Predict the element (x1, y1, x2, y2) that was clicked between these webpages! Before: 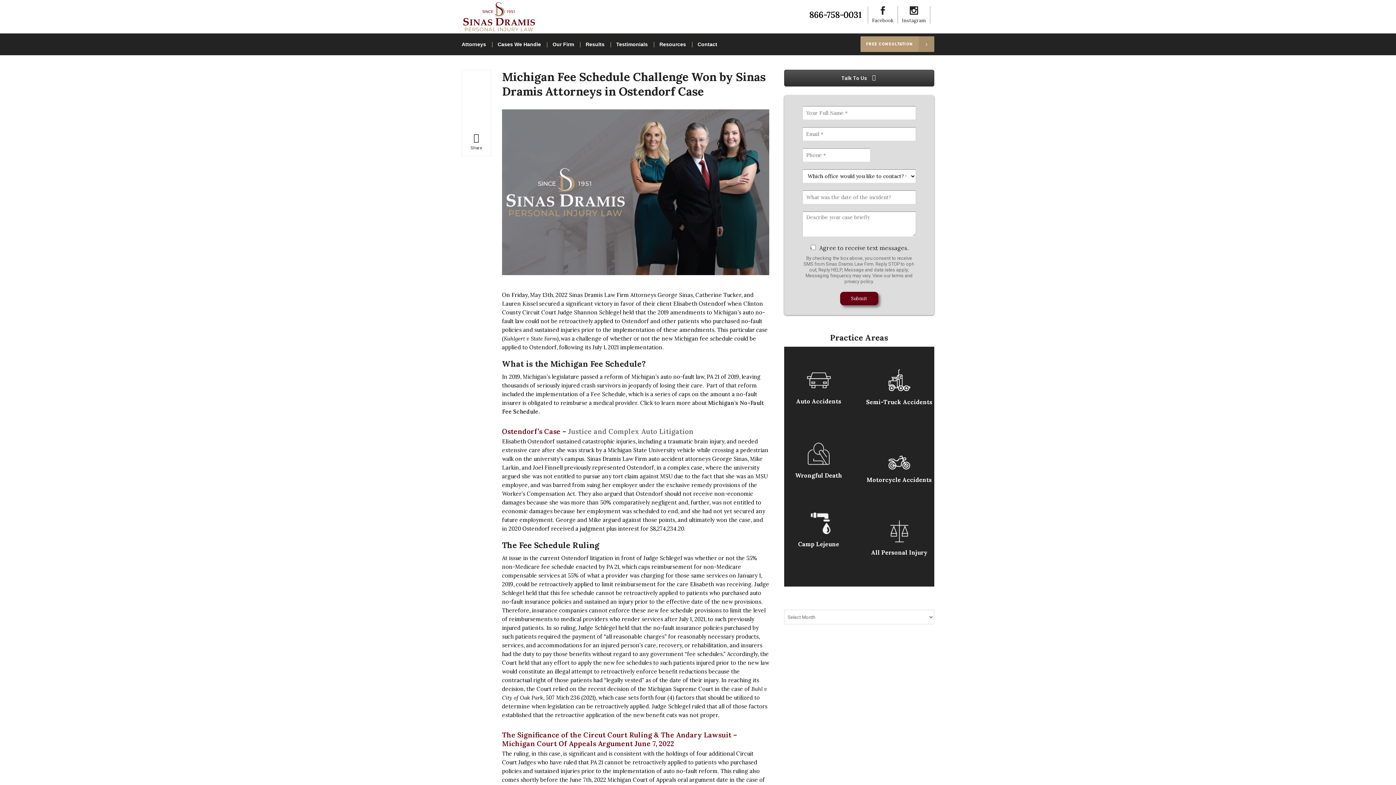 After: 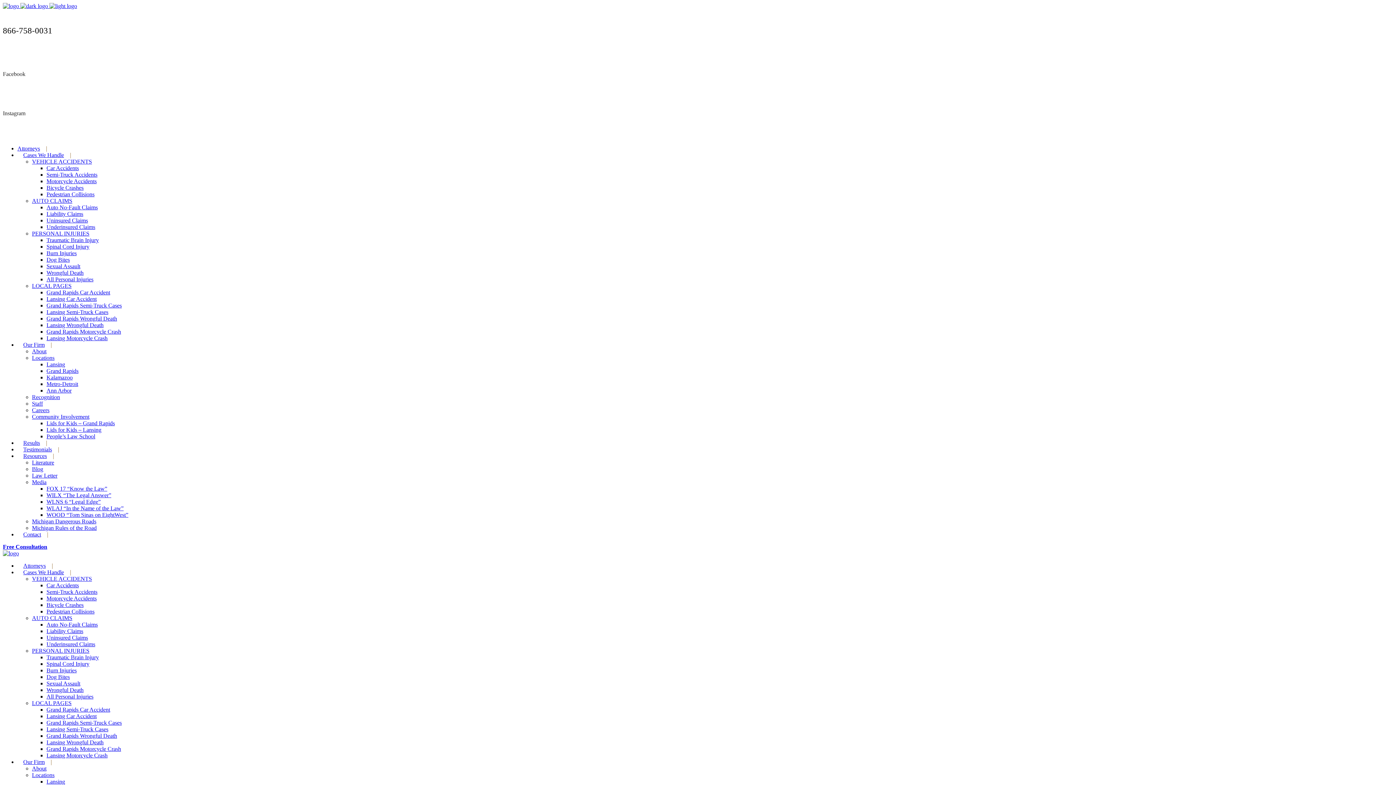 Action: label: Representation in wrongful death cases. bbox: (791, 456, 846, 501)